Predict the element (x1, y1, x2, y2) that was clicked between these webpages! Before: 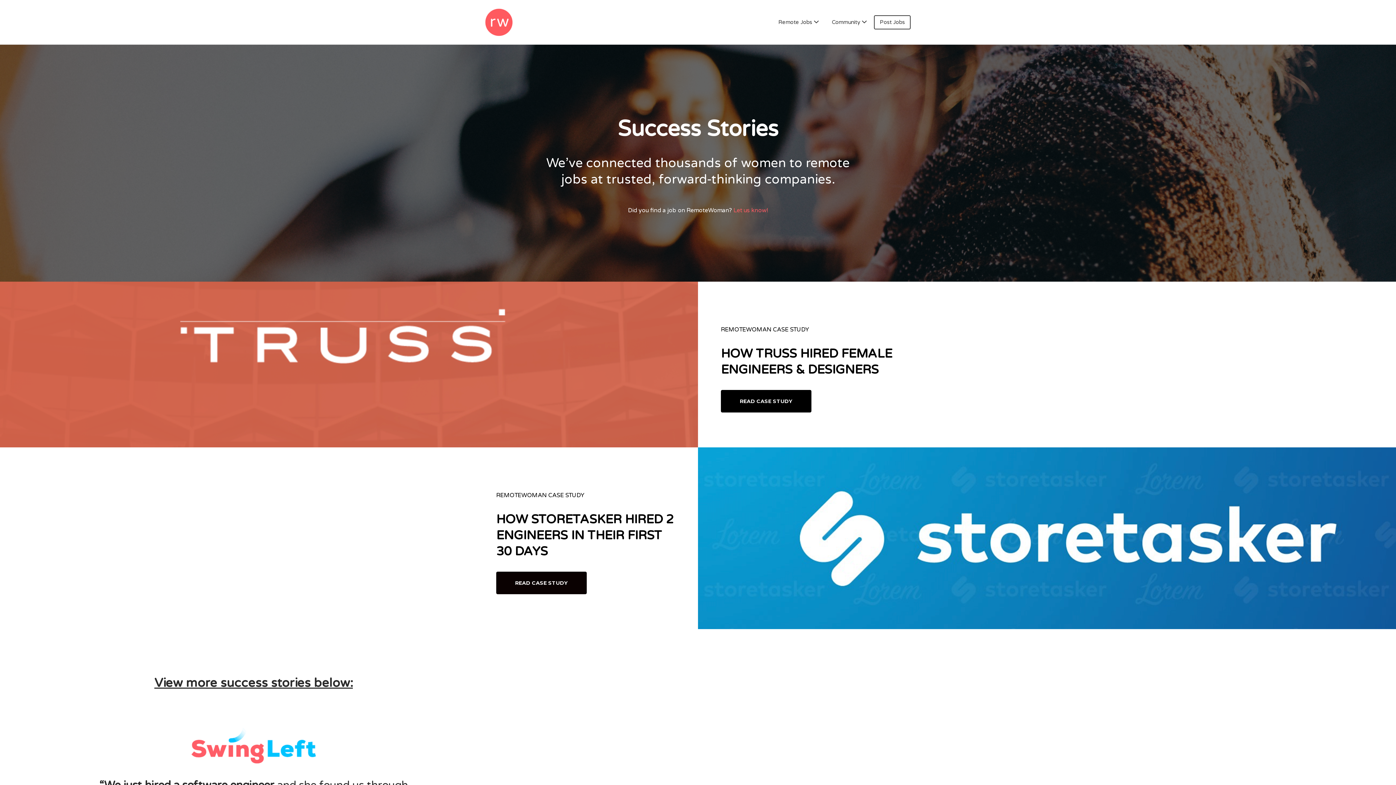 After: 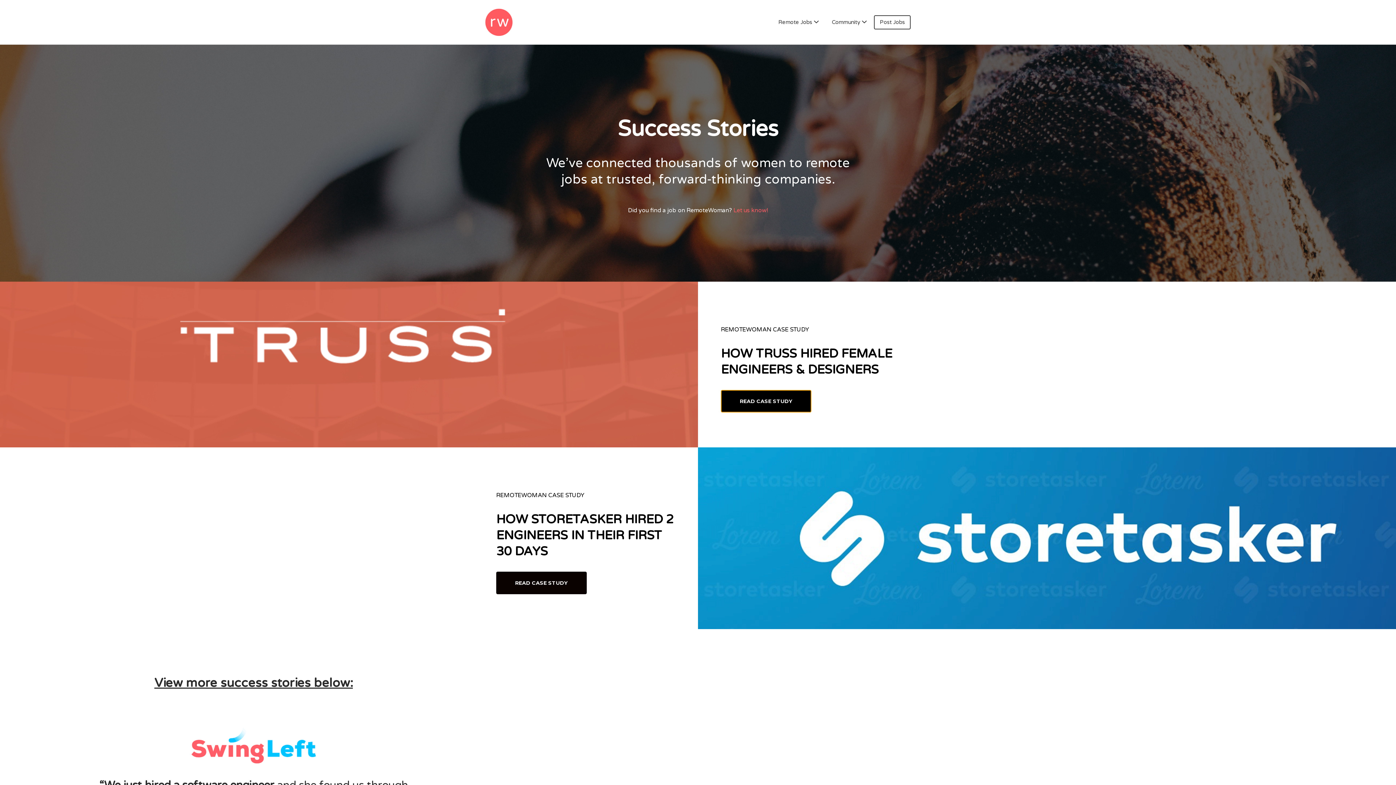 Action: bbox: (721, 397, 811, 404) label: READ CASE STUDY